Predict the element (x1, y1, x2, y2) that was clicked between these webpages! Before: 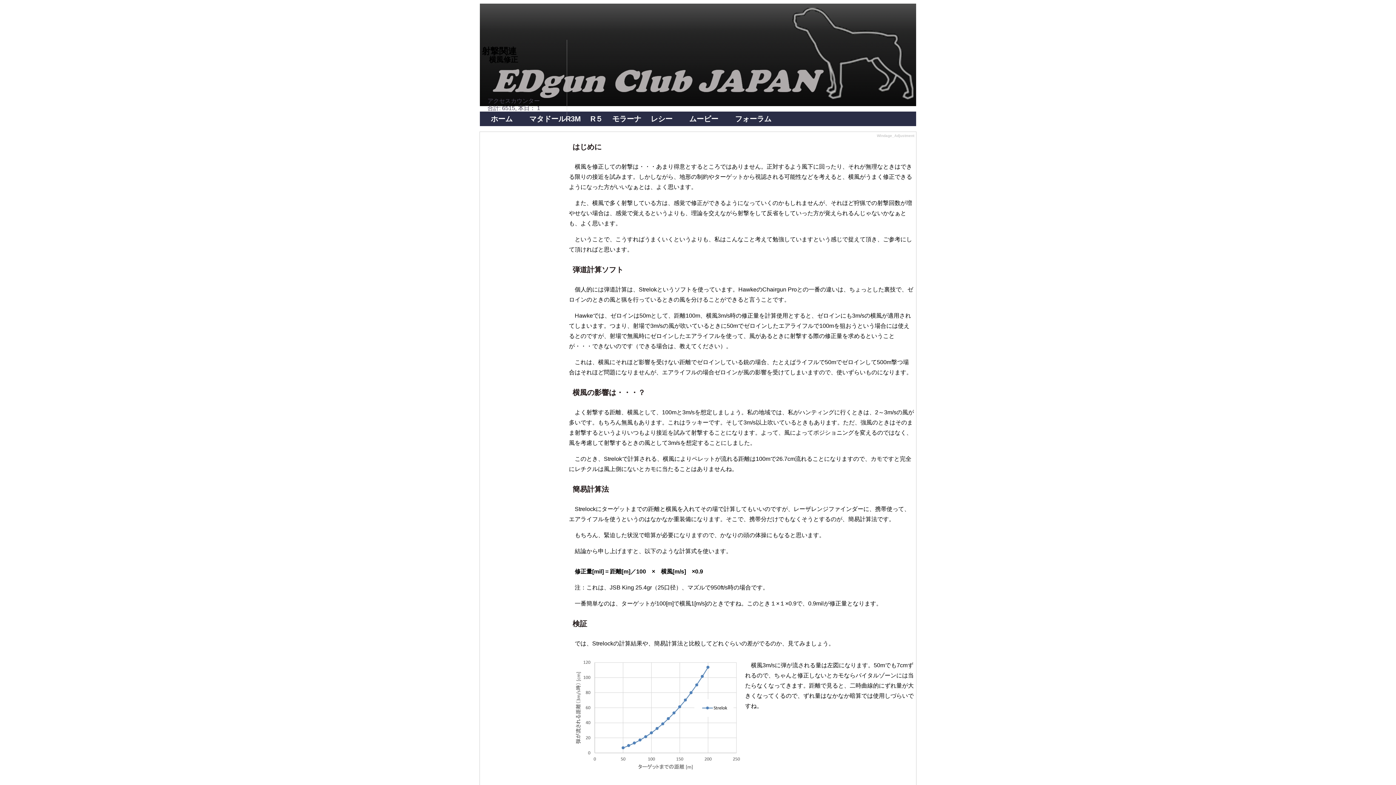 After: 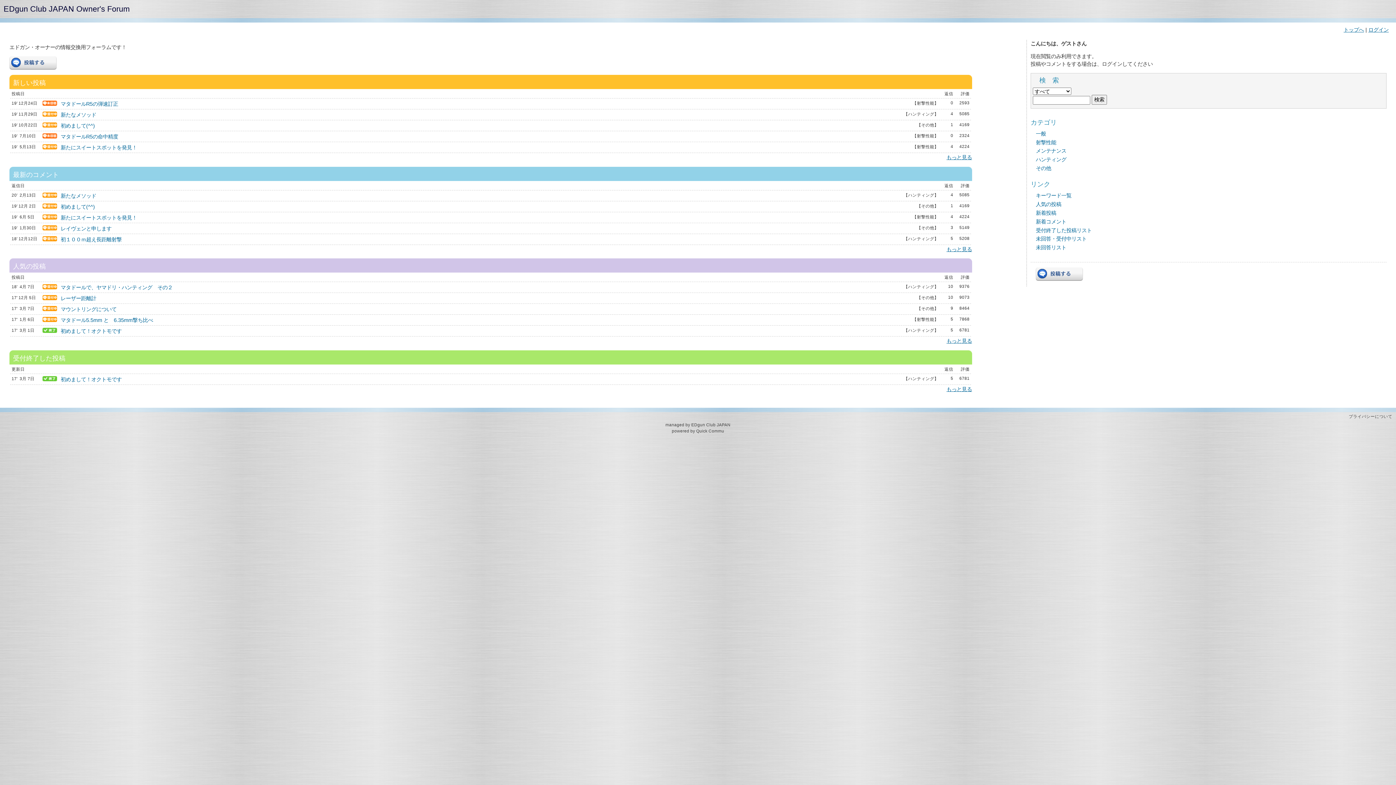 Action: label: 　フォーラム　 bbox: (728, 114, 778, 122)